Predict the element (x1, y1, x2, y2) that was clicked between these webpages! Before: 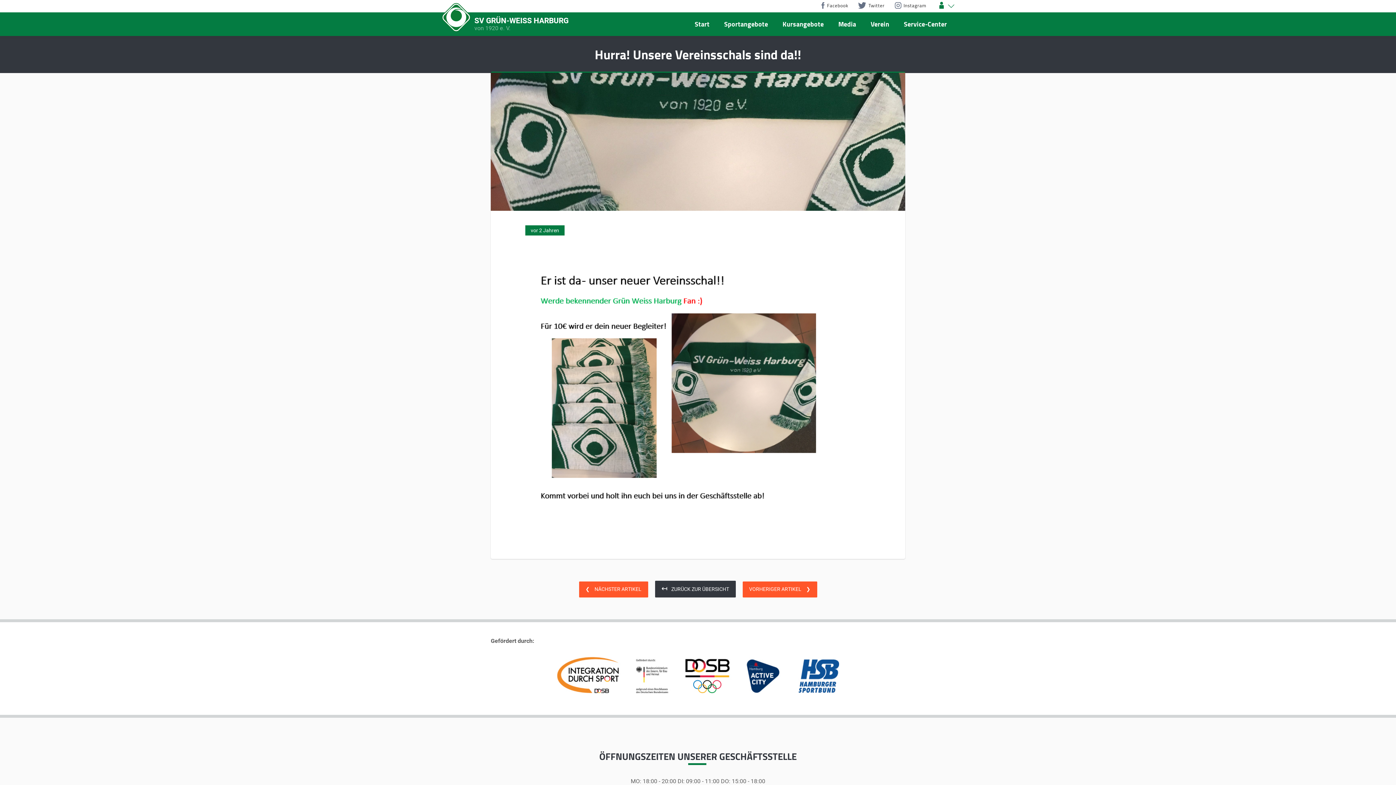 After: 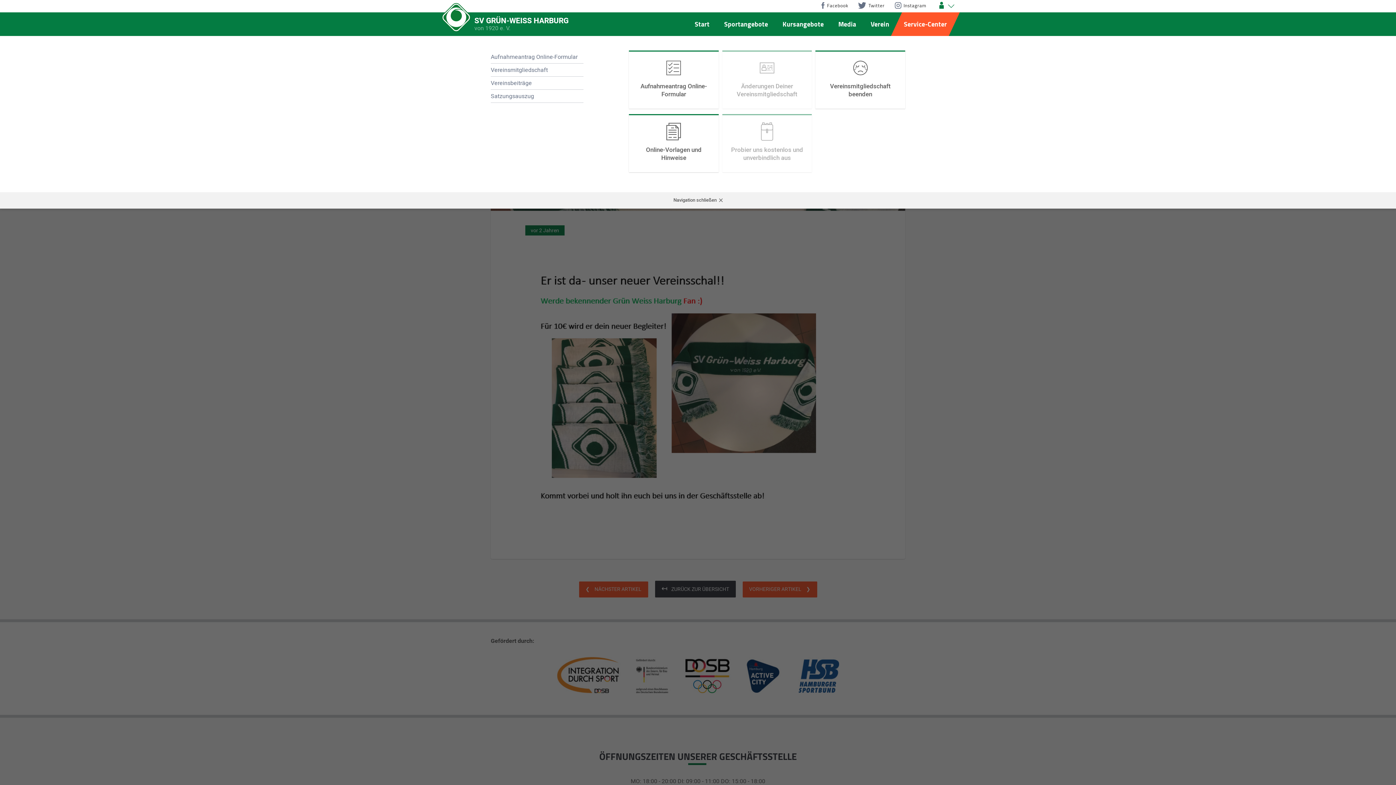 Action: bbox: (896, 12, 954, 36) label: Service-Center